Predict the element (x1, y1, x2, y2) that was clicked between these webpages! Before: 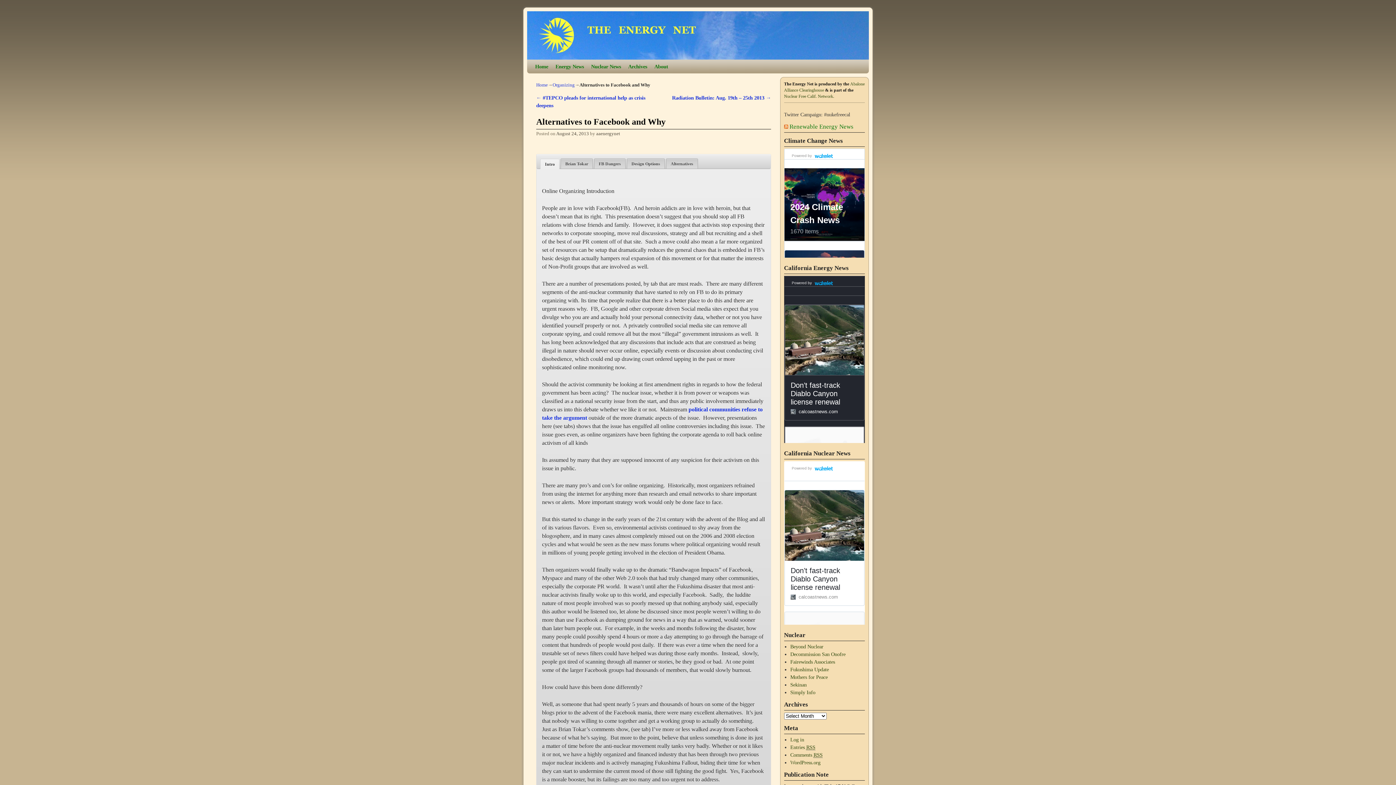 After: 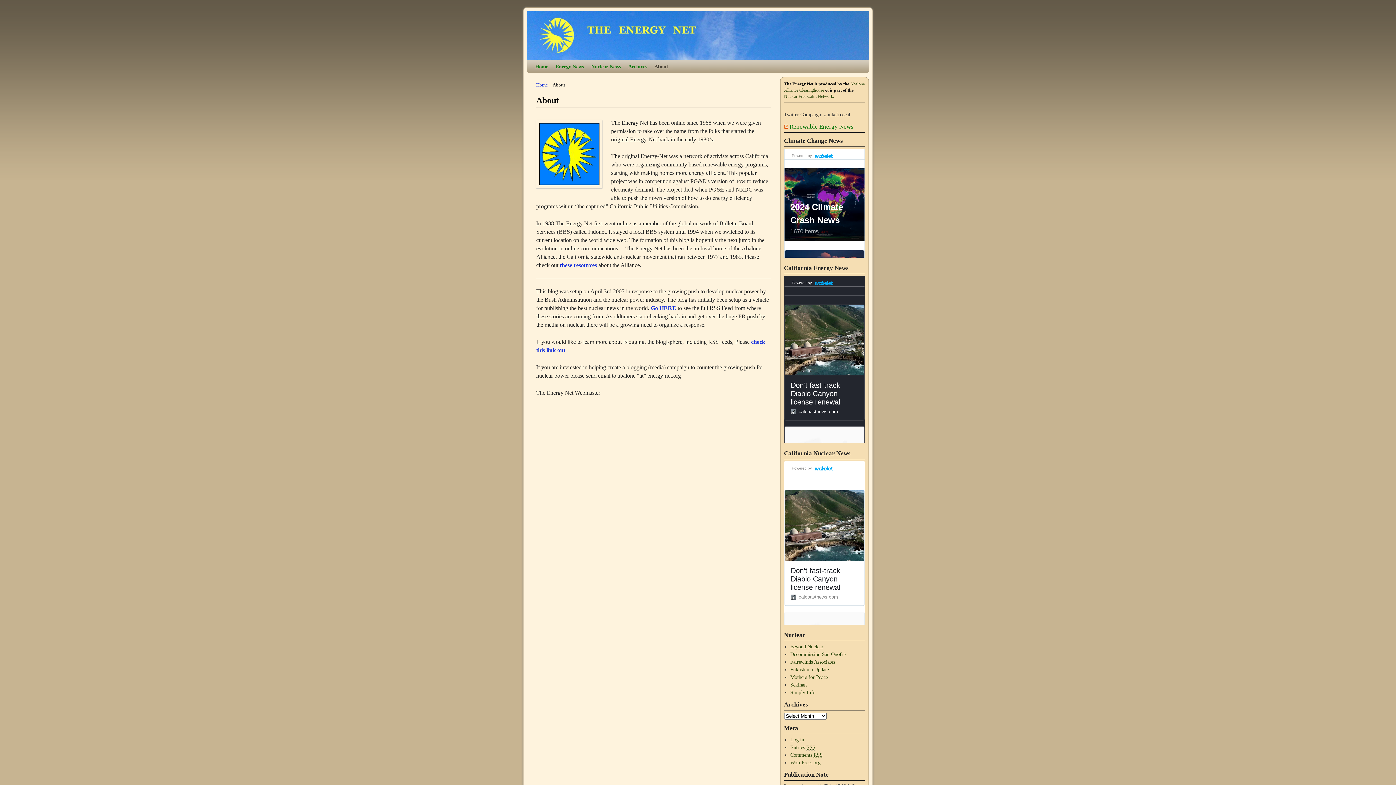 Action: label: About bbox: (650, 59, 672, 73)